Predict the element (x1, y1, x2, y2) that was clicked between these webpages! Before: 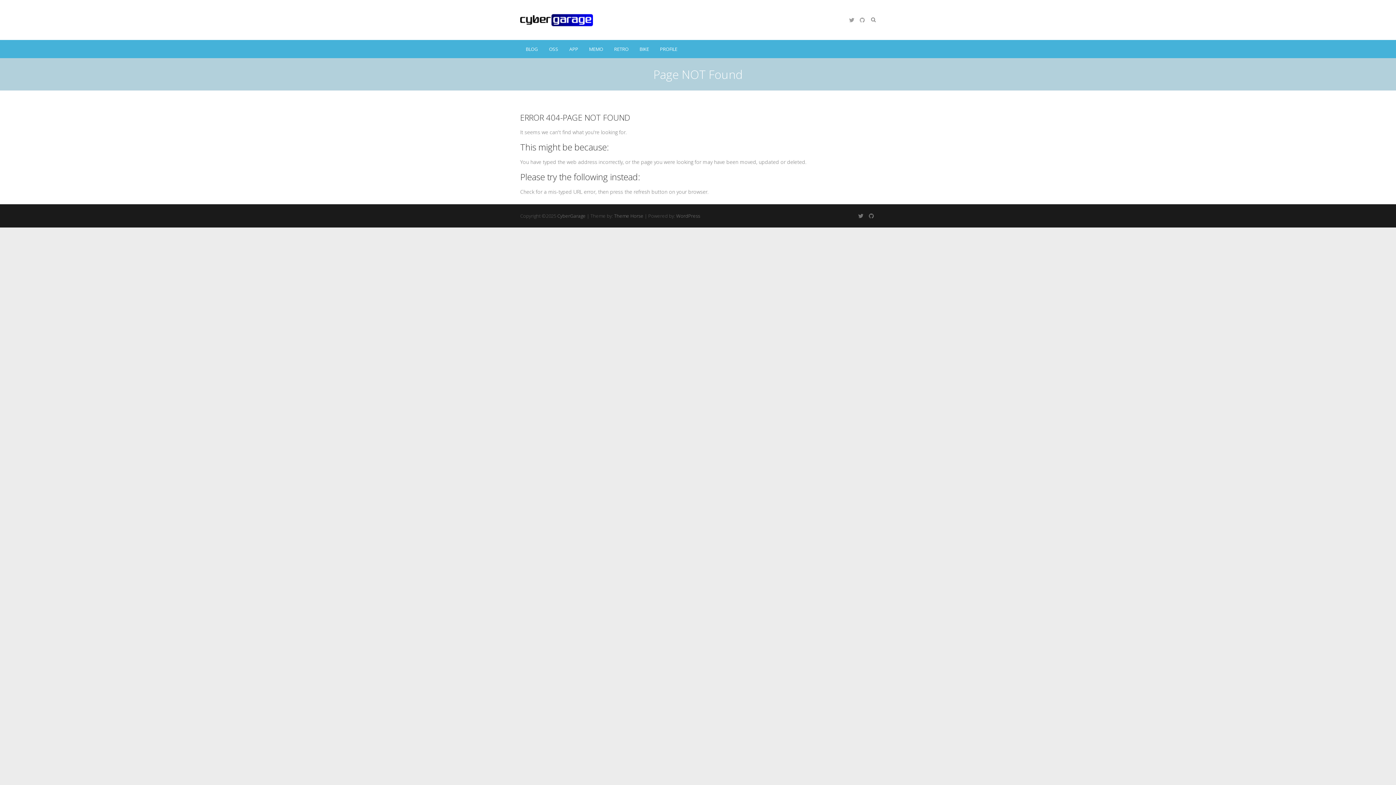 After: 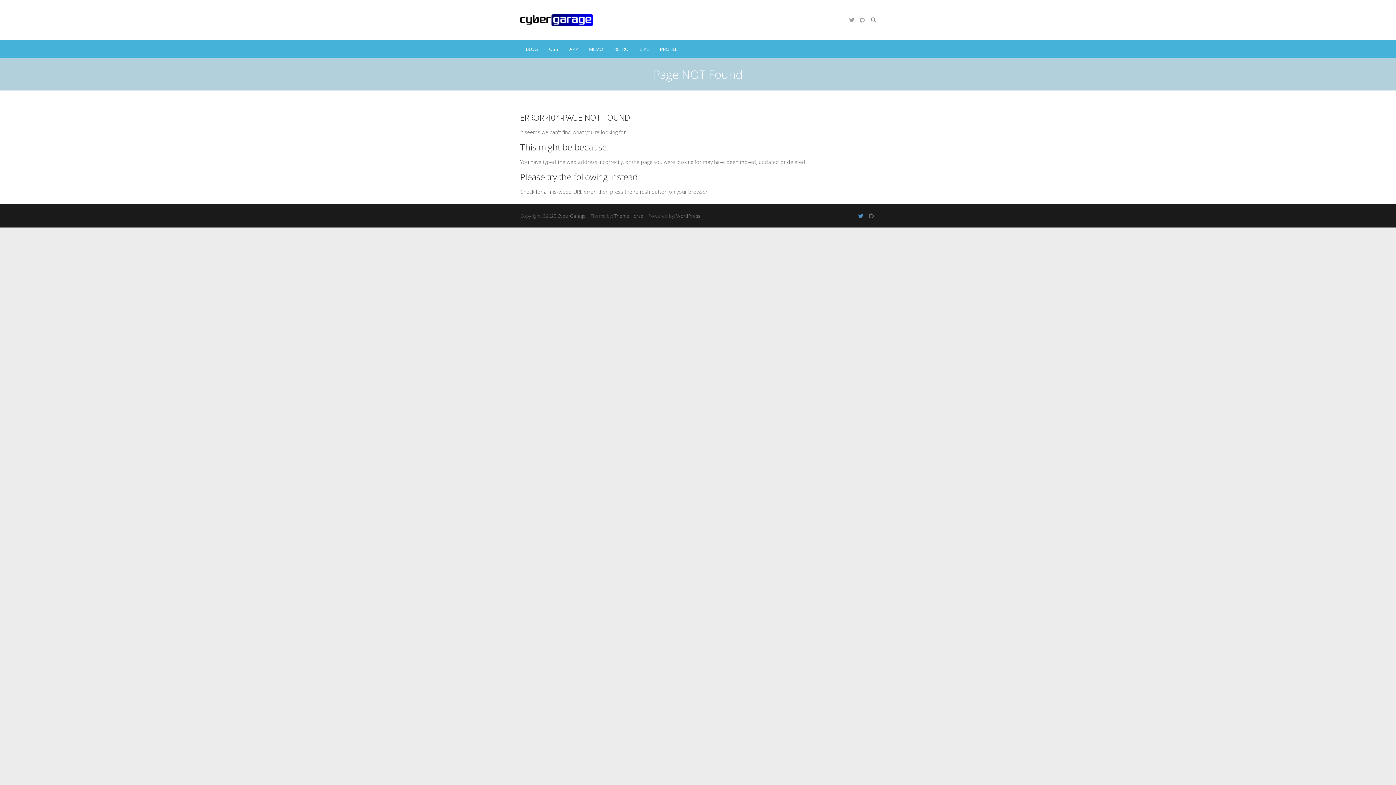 Action: bbox: (856, 211, 865, 220)